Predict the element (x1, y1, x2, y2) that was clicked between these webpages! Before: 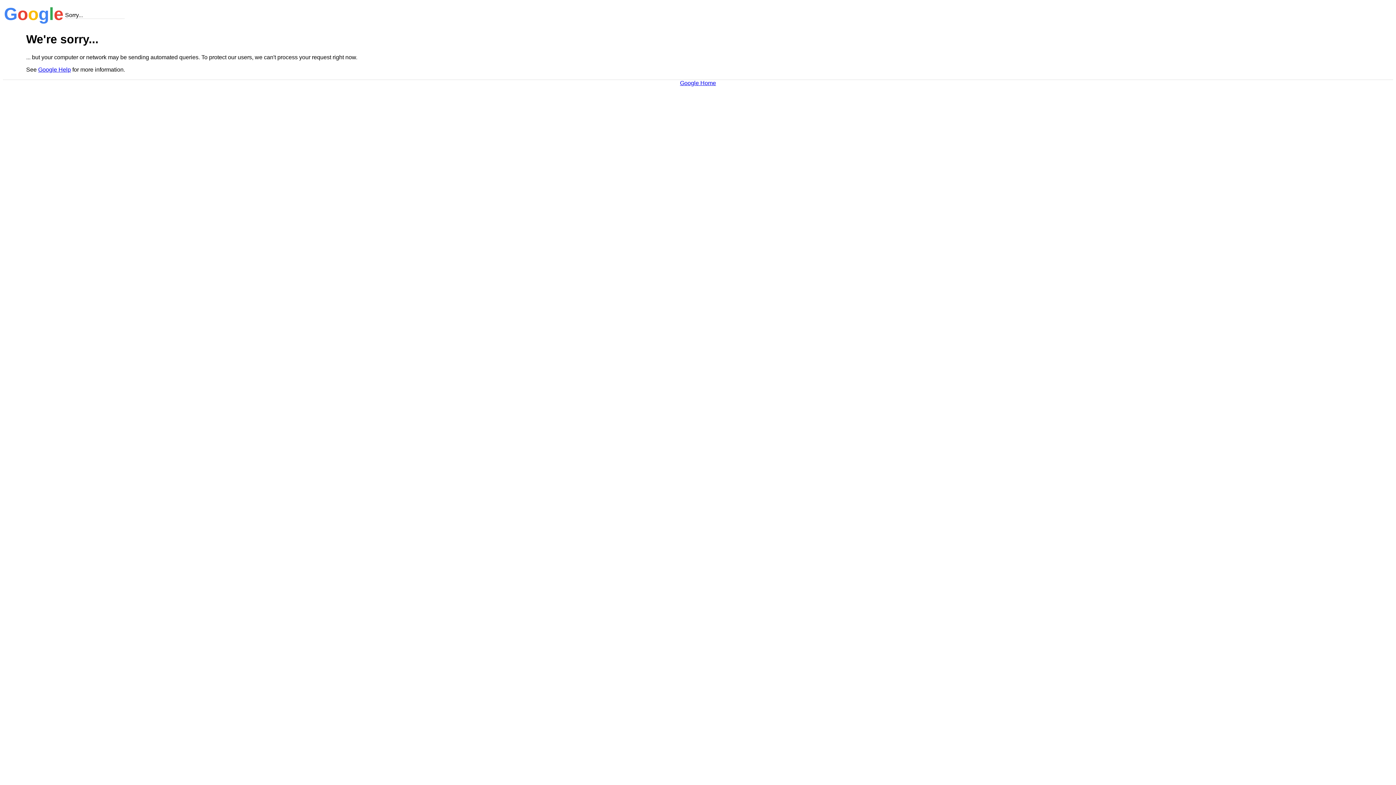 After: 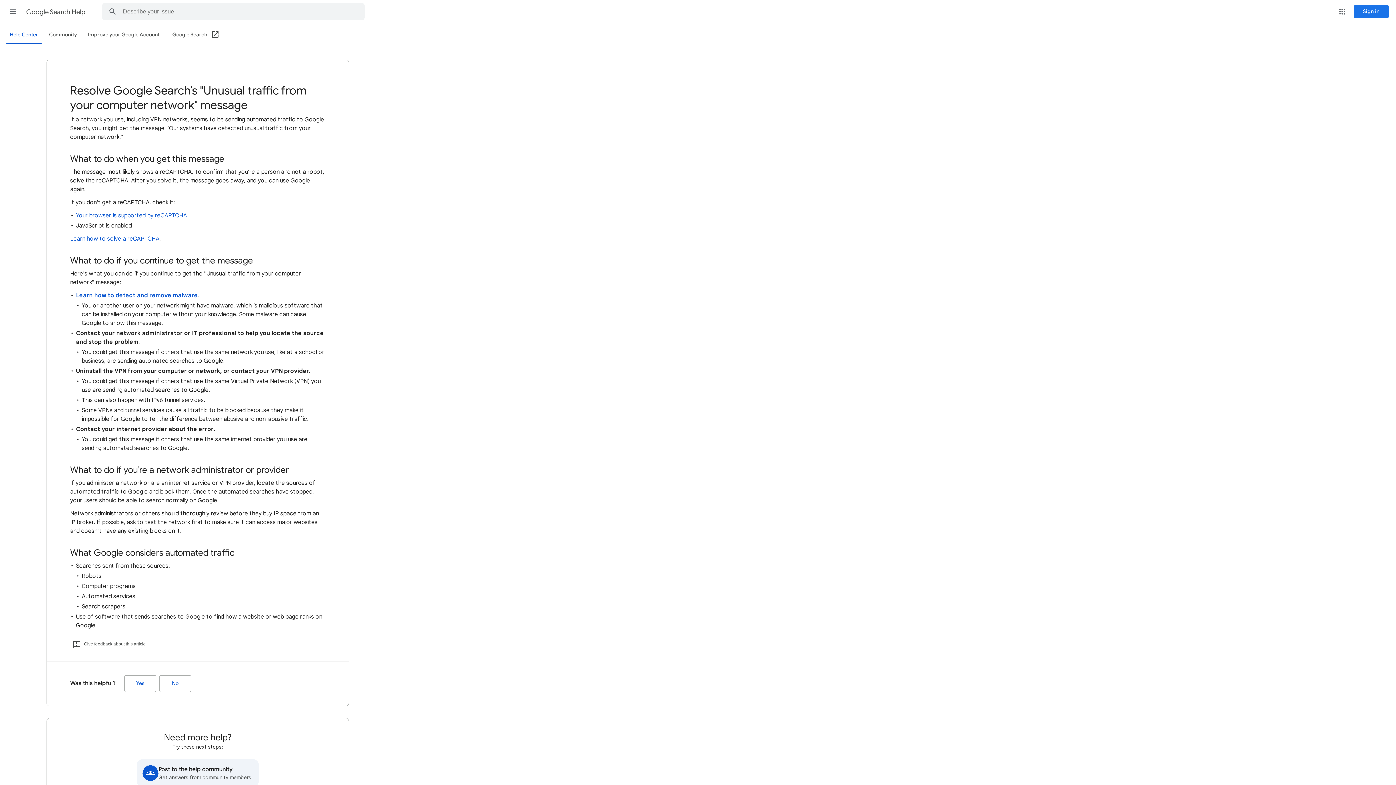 Action: bbox: (38, 66, 70, 72) label: Google Help